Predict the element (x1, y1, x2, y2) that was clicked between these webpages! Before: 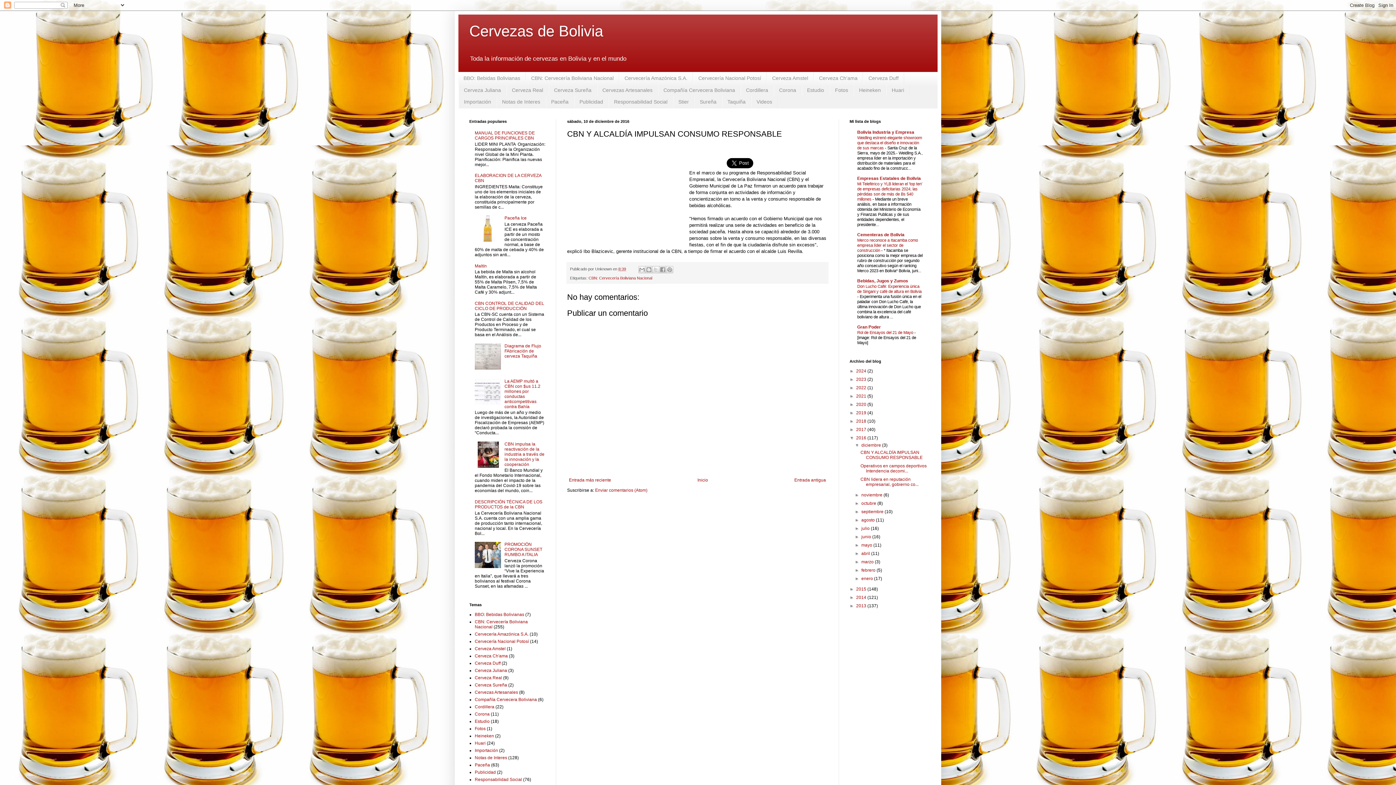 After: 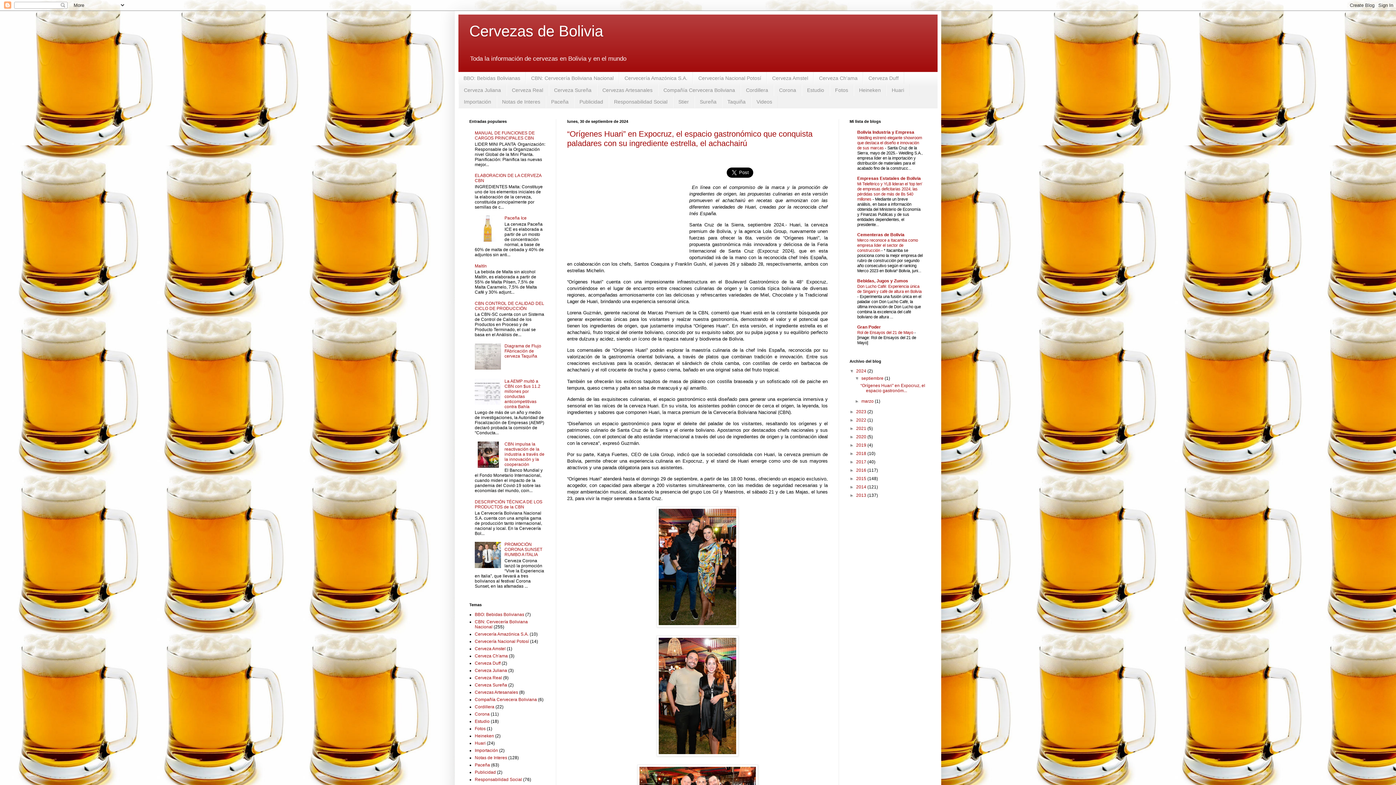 Action: bbox: (695, 475, 710, 484) label: Inicio